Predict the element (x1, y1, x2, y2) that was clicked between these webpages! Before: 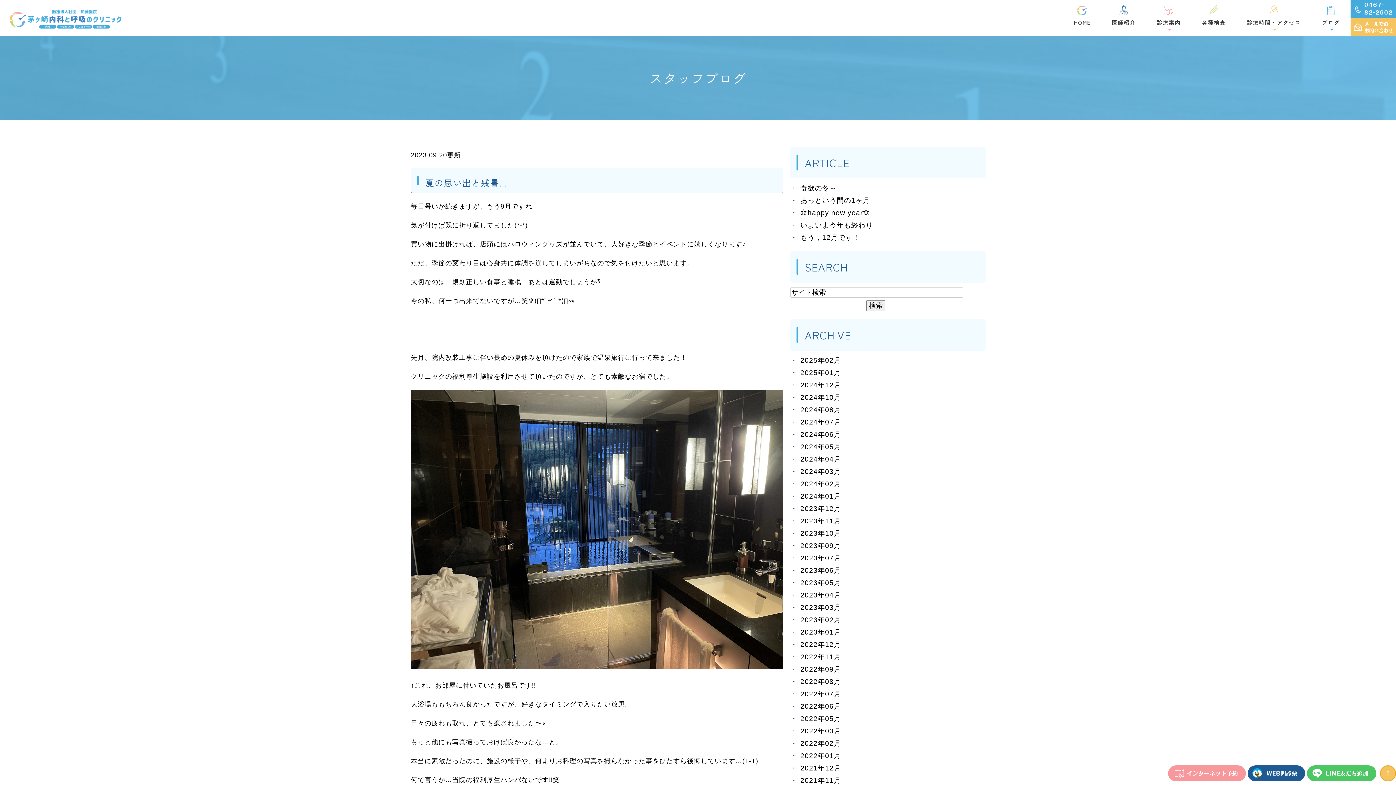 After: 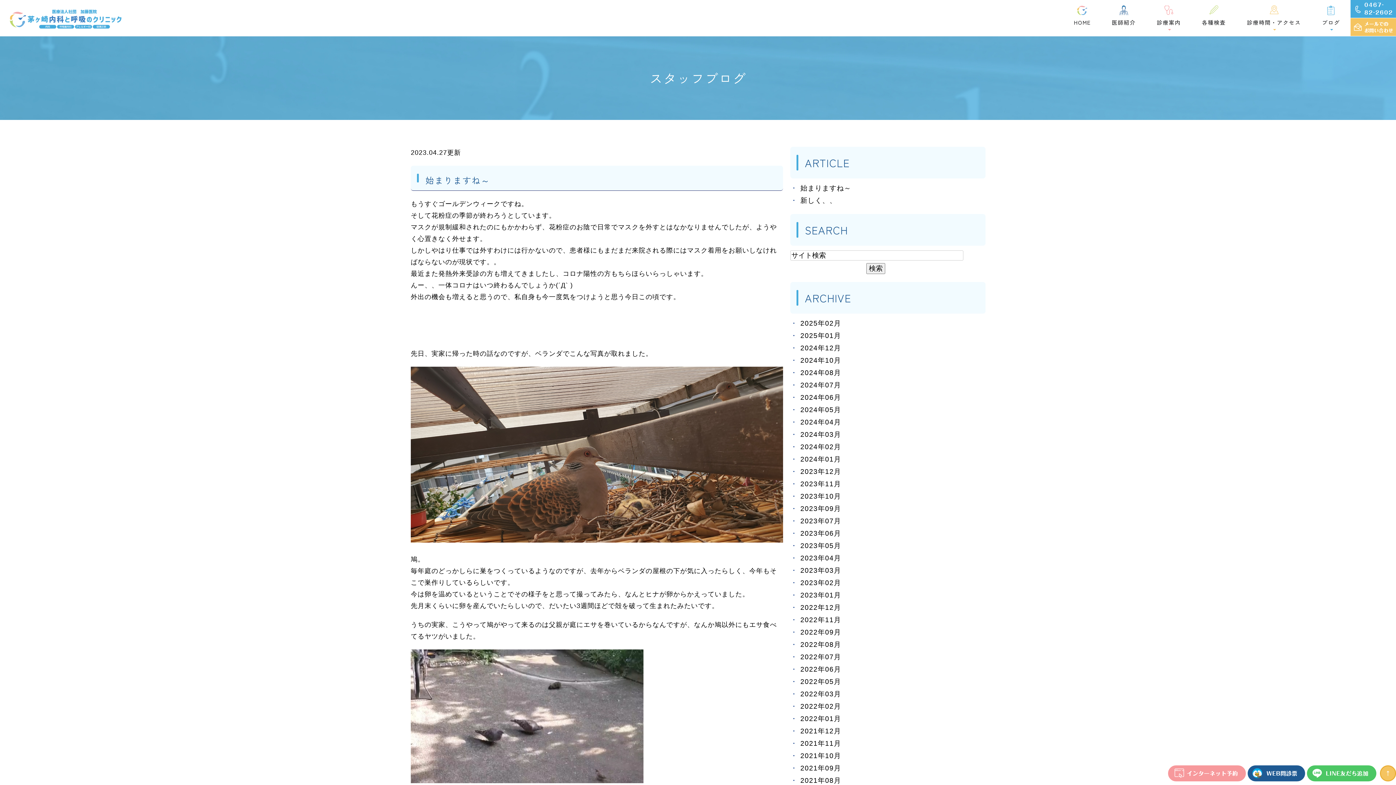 Action: label: 2023年04月 bbox: (800, 591, 841, 599)